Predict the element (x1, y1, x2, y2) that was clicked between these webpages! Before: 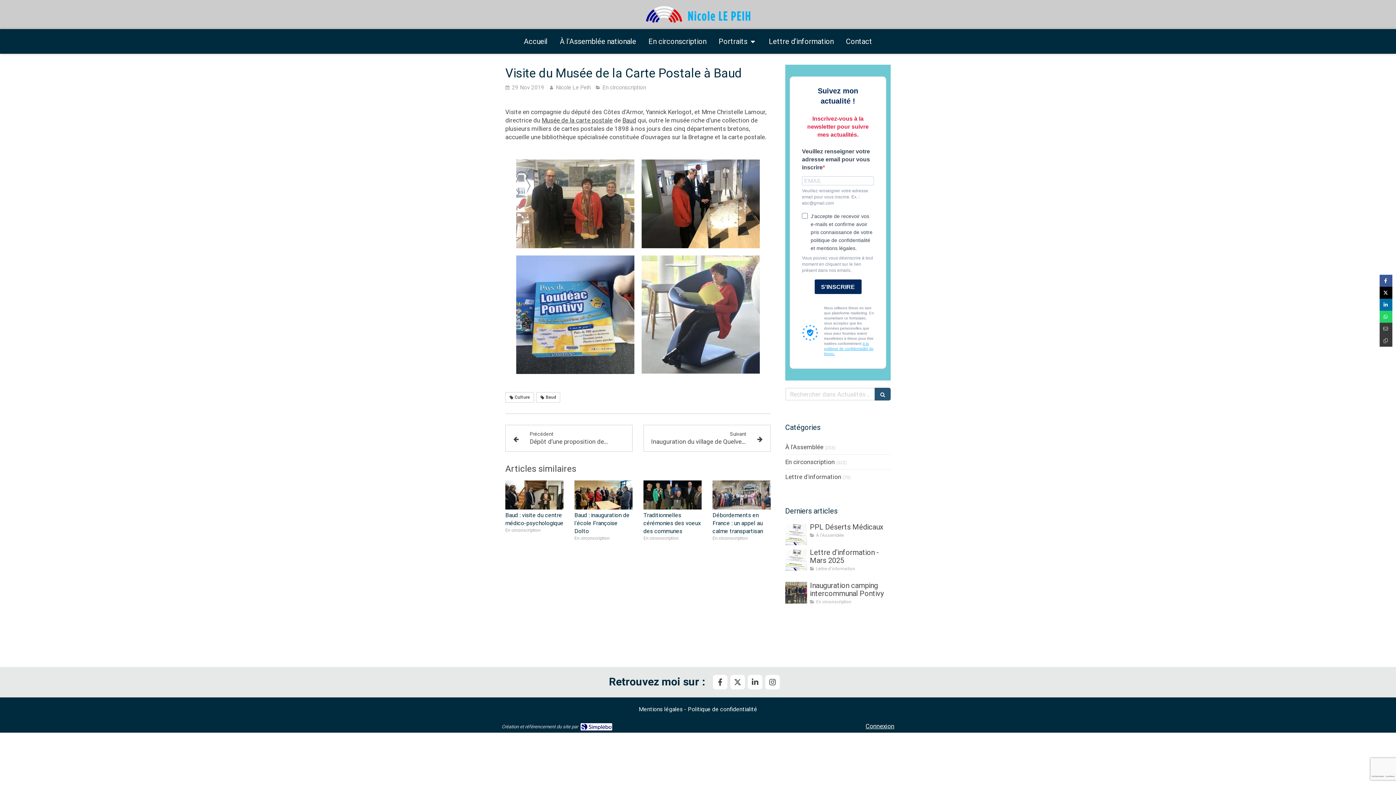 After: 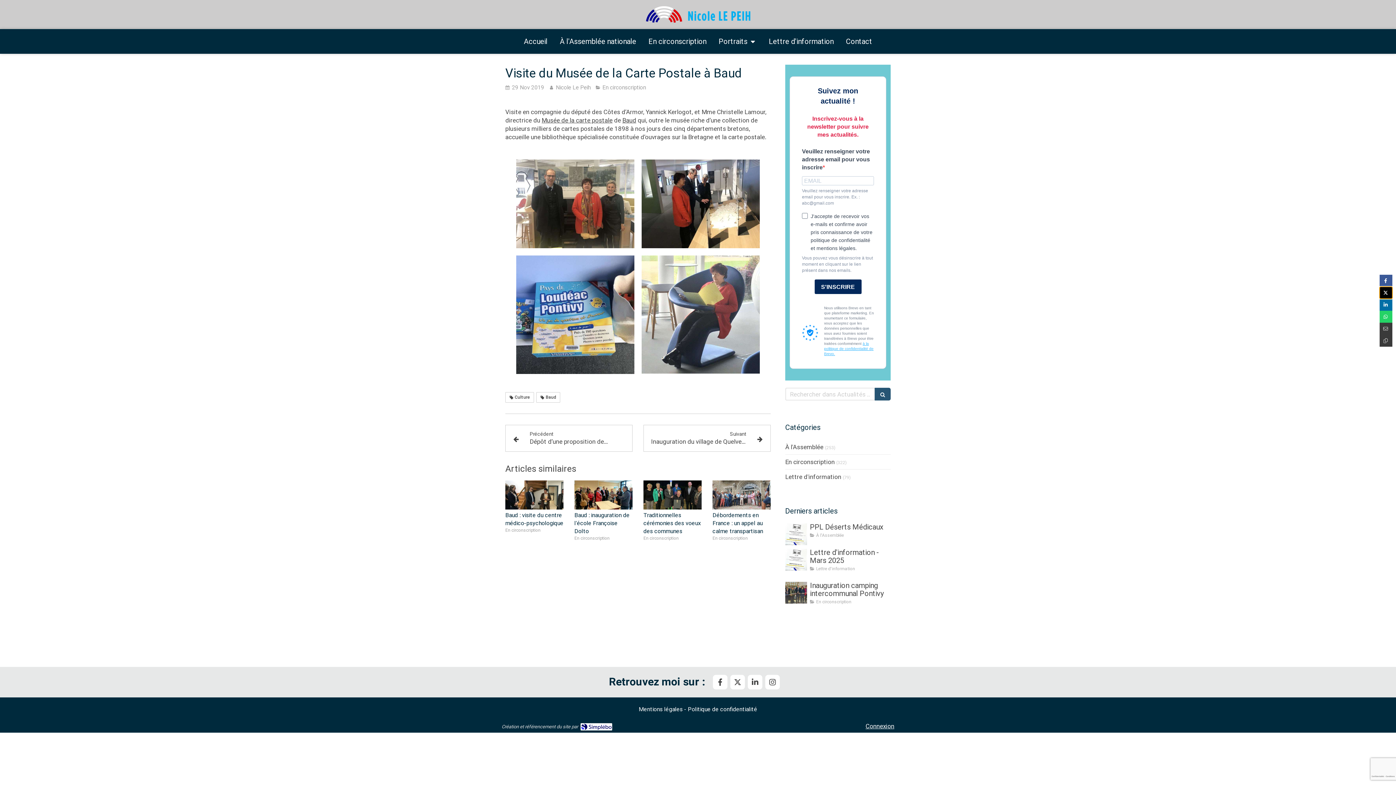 Action: bbox: (1380, 286, 1392, 298)